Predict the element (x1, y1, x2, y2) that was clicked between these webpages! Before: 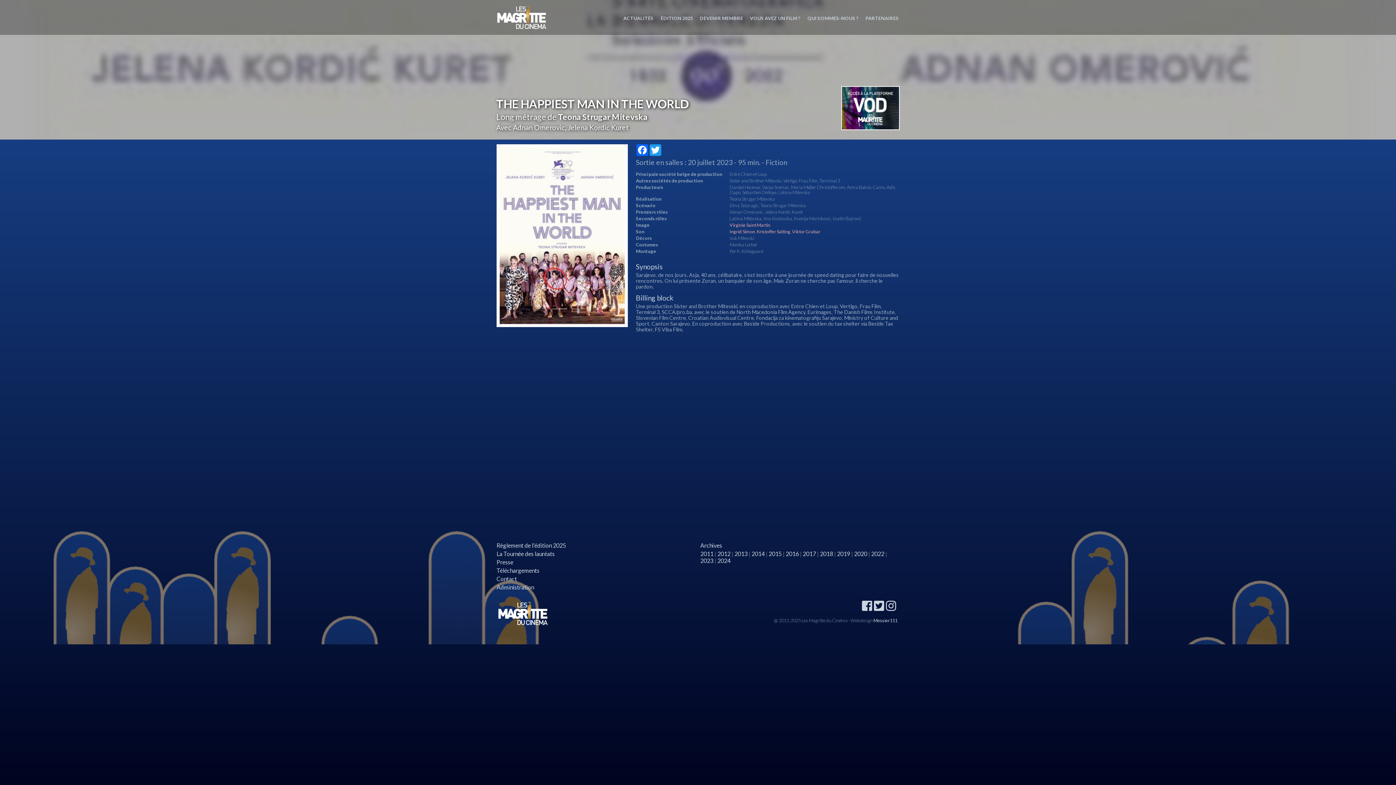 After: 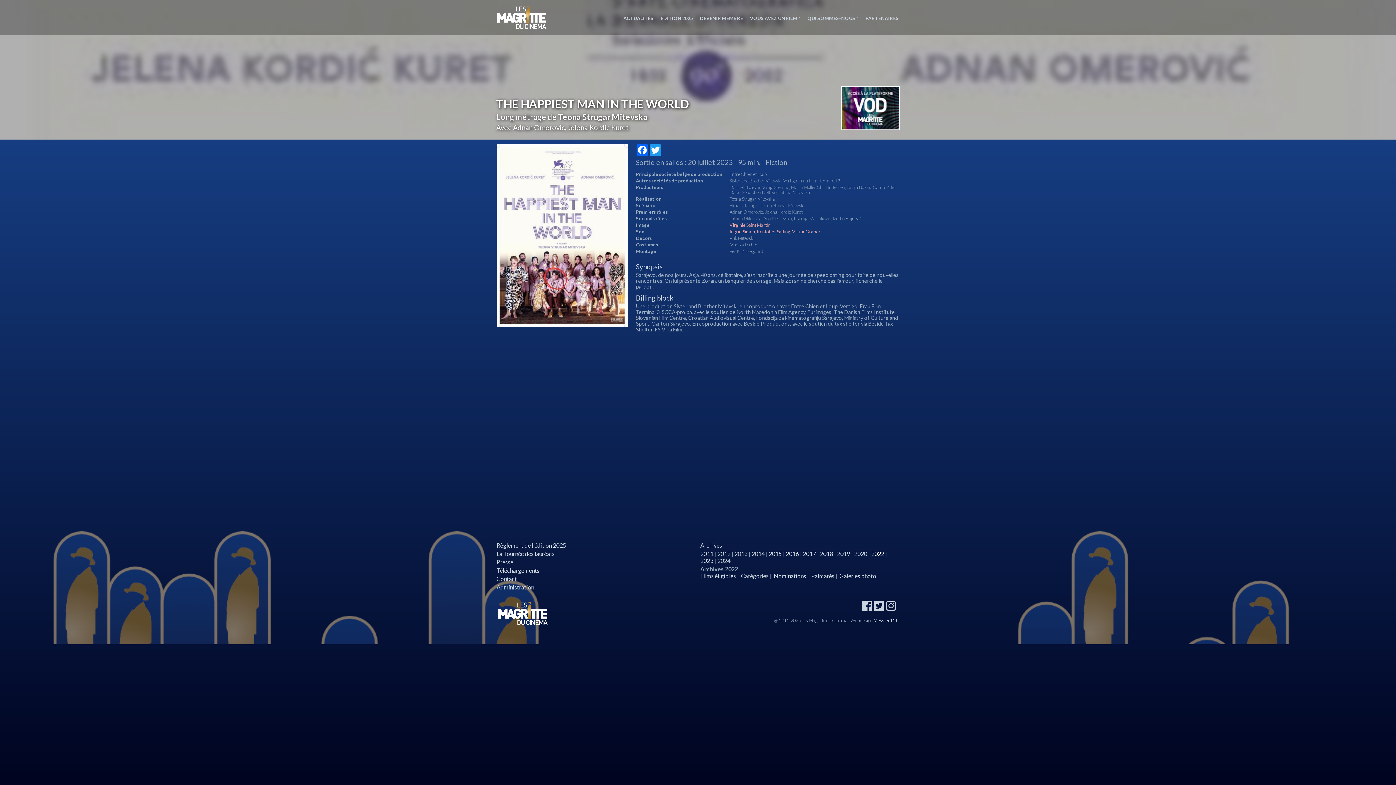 Action: label: 2022 bbox: (871, 550, 884, 557)